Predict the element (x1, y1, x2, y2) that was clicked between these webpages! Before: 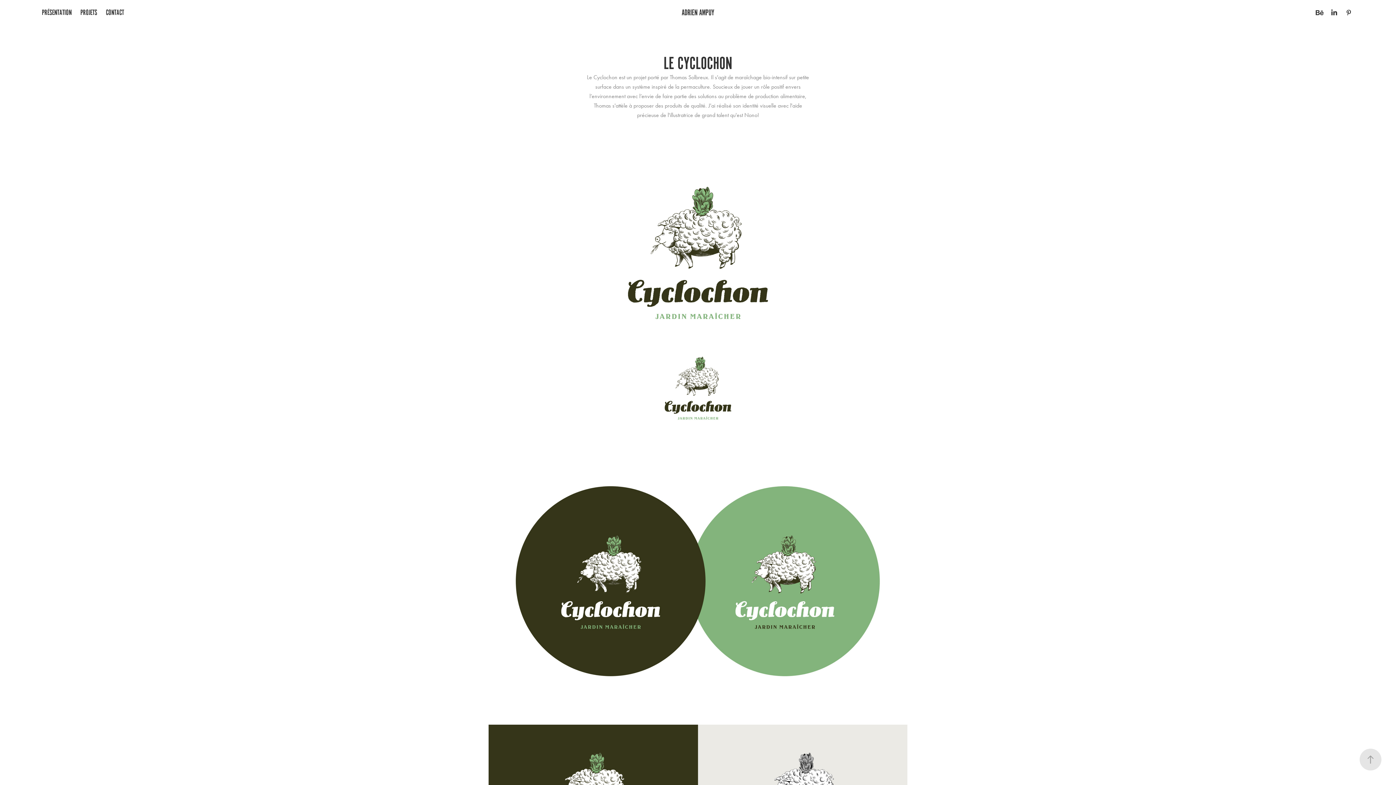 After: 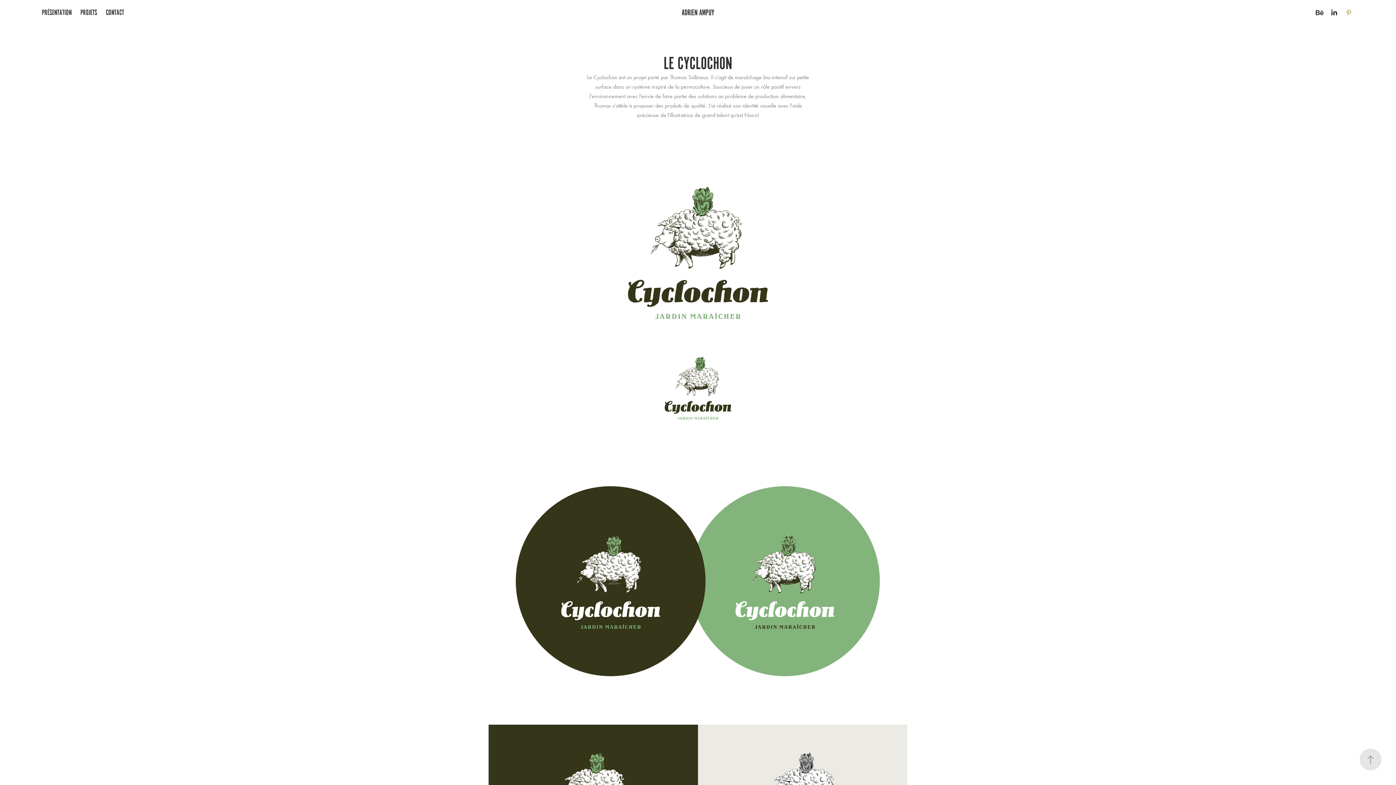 Action: bbox: (1343, 7, 1354, 18)